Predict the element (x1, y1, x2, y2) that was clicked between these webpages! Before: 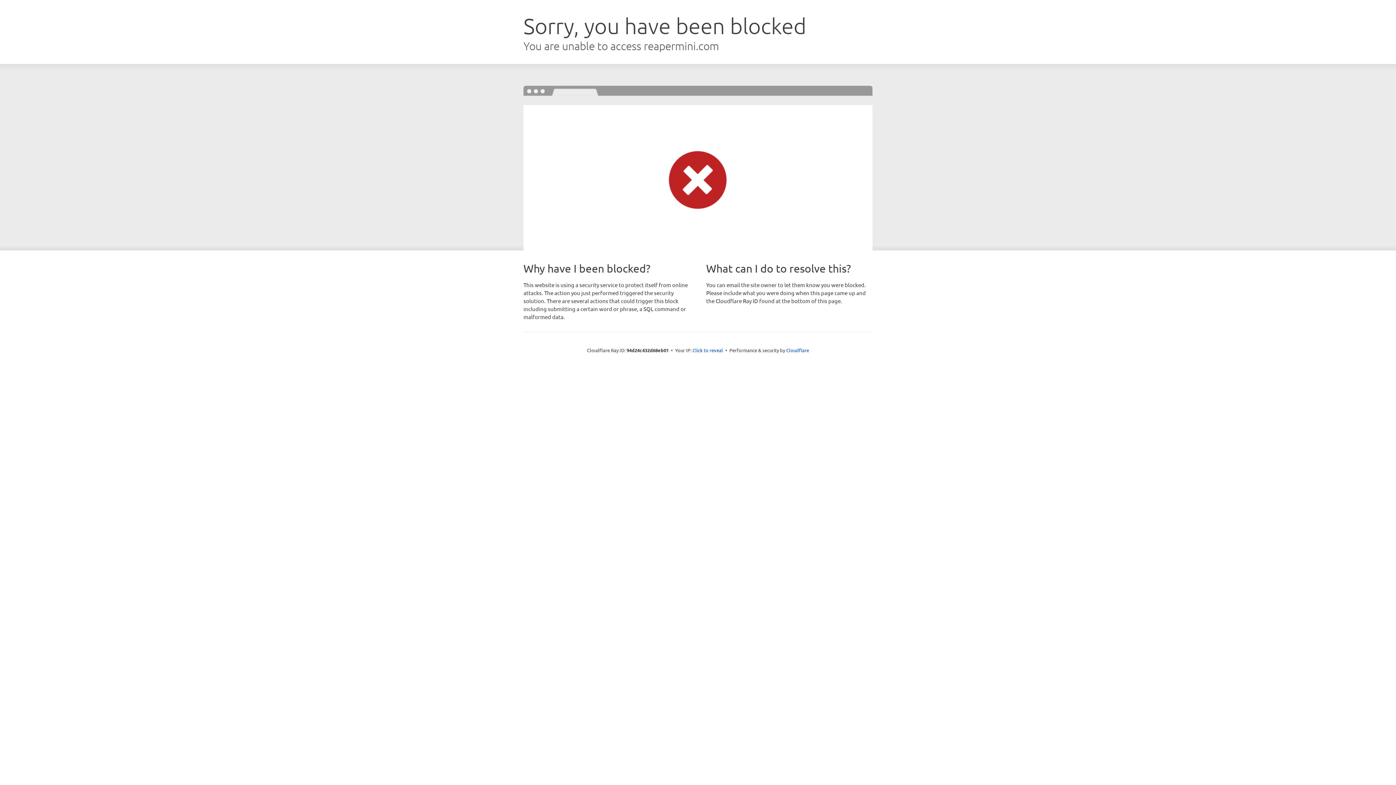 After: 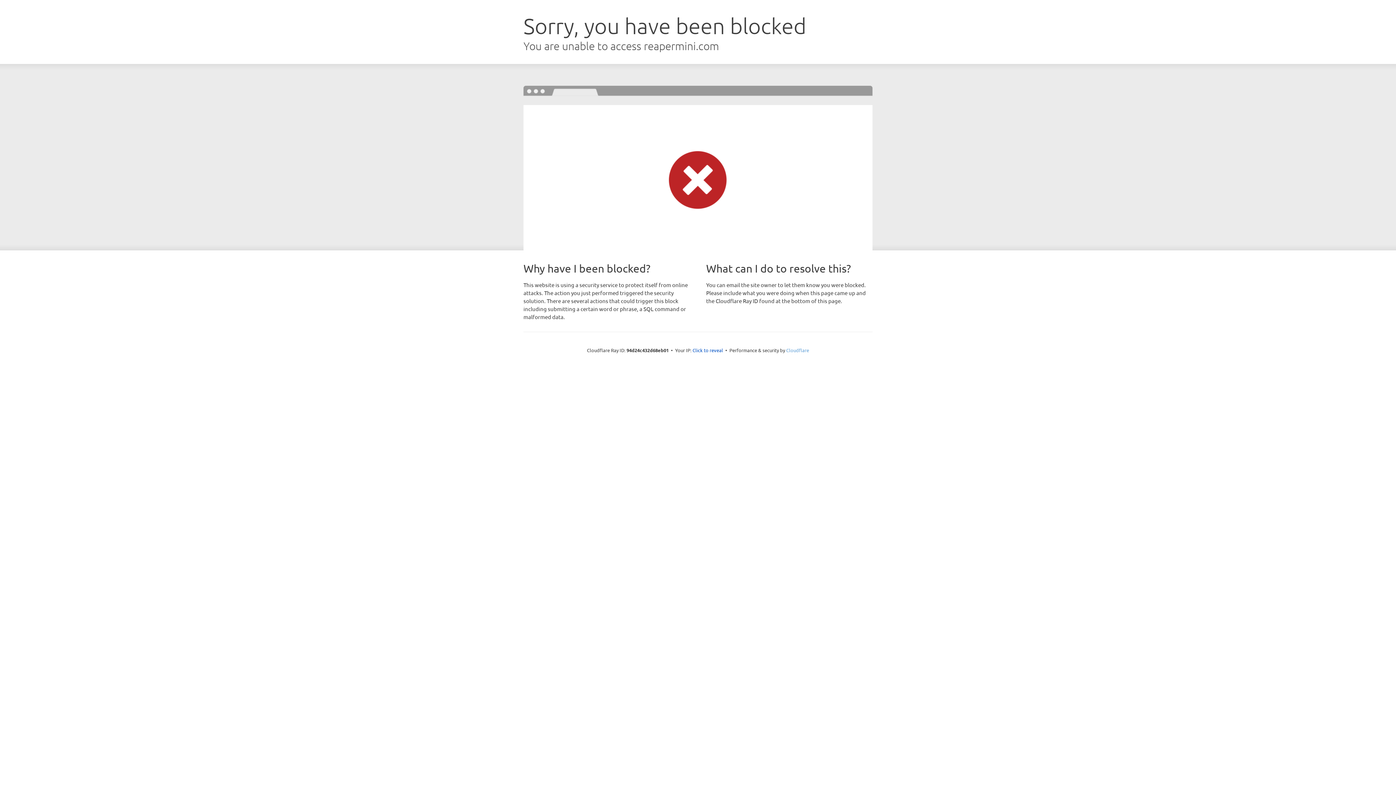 Action: bbox: (786, 347, 809, 353) label: Cloudflare